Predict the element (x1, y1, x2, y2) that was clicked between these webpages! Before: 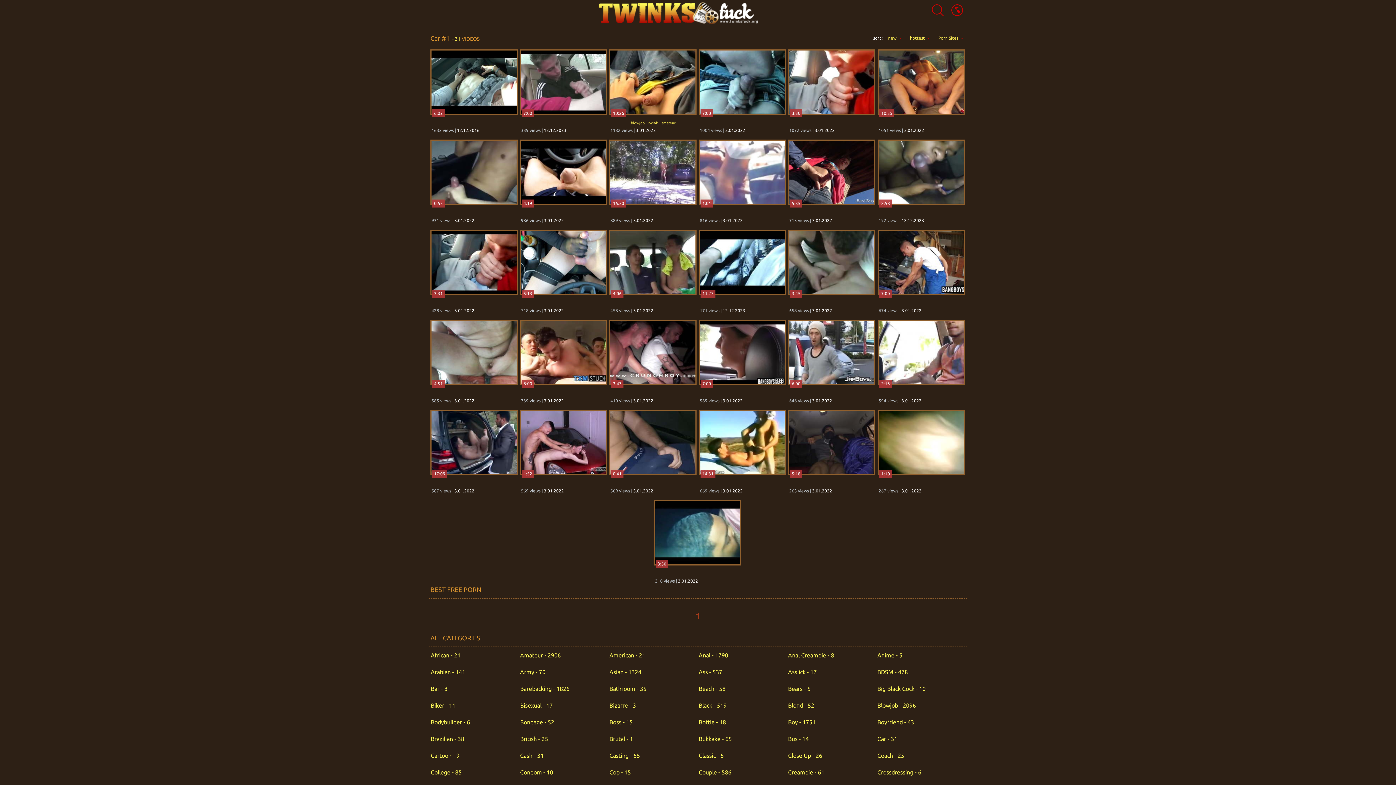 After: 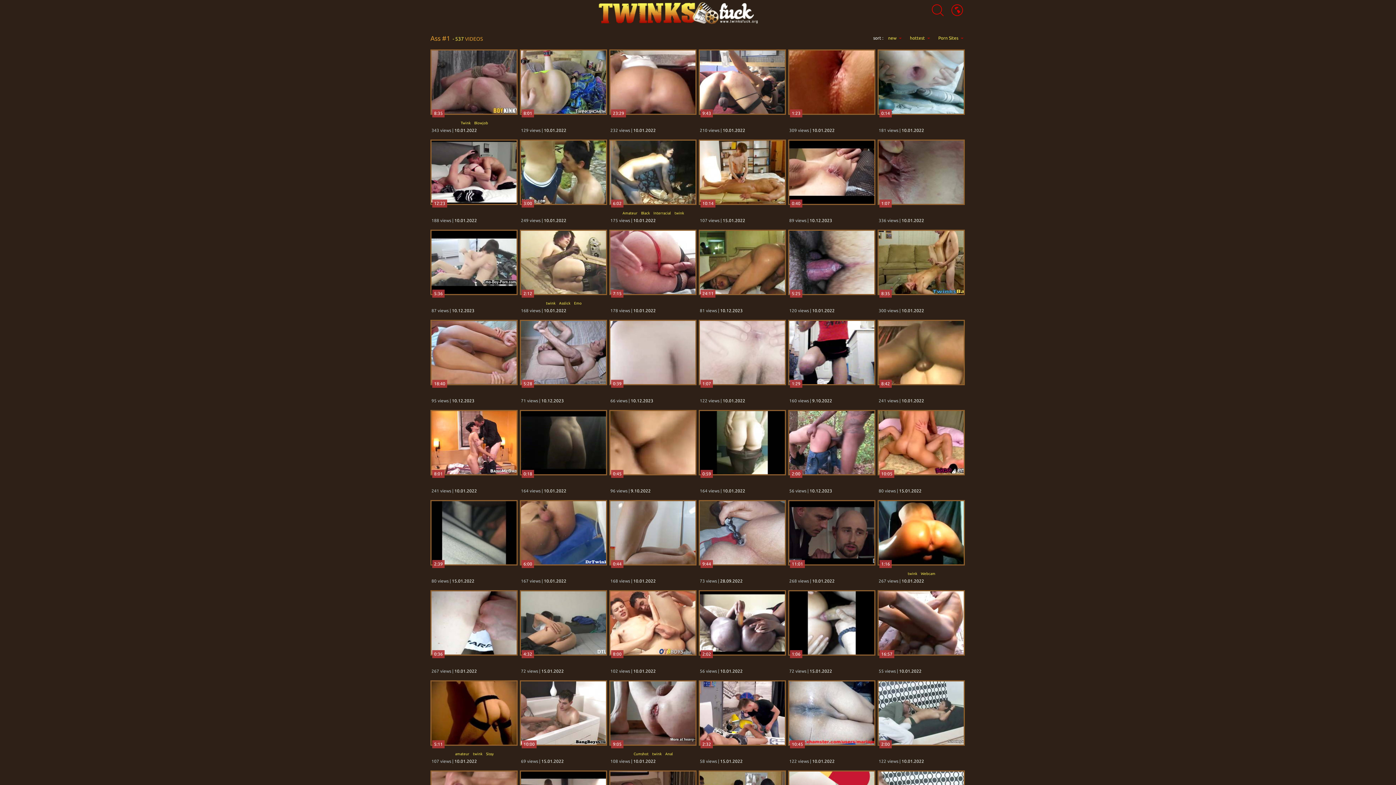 Action: label: Ass - 537 bbox: (697, 665, 786, 678)